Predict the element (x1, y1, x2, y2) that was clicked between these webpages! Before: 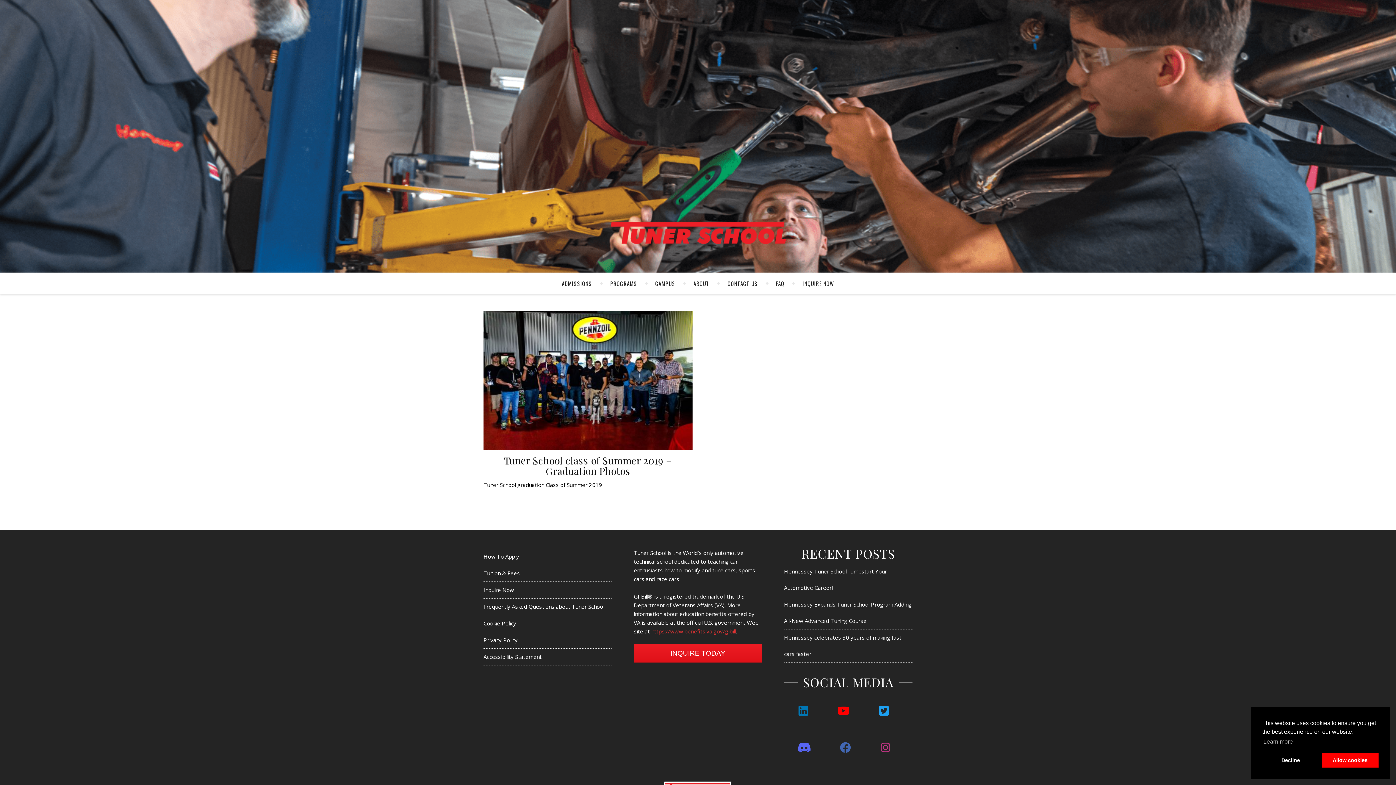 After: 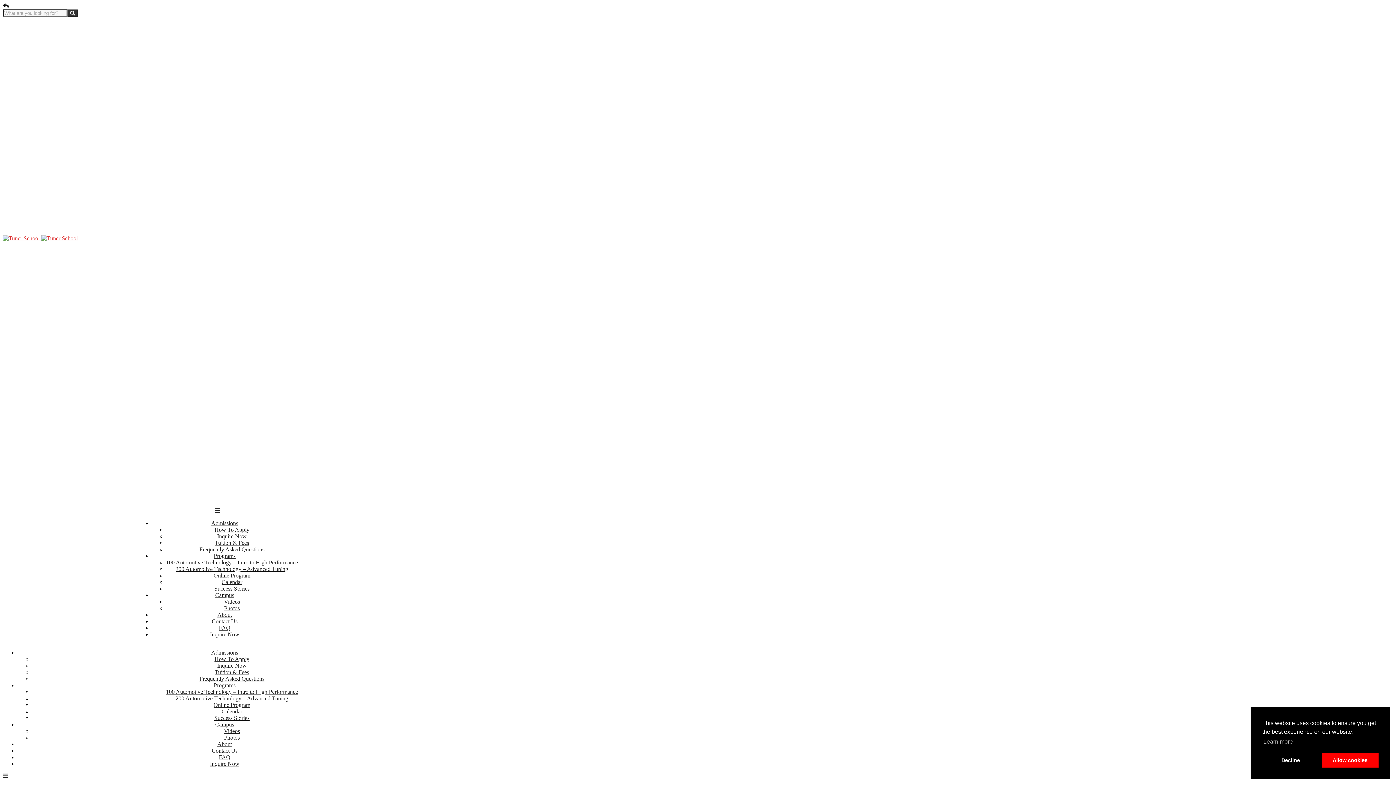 Action: label: Accessibility Statement bbox: (483, 649, 612, 665)